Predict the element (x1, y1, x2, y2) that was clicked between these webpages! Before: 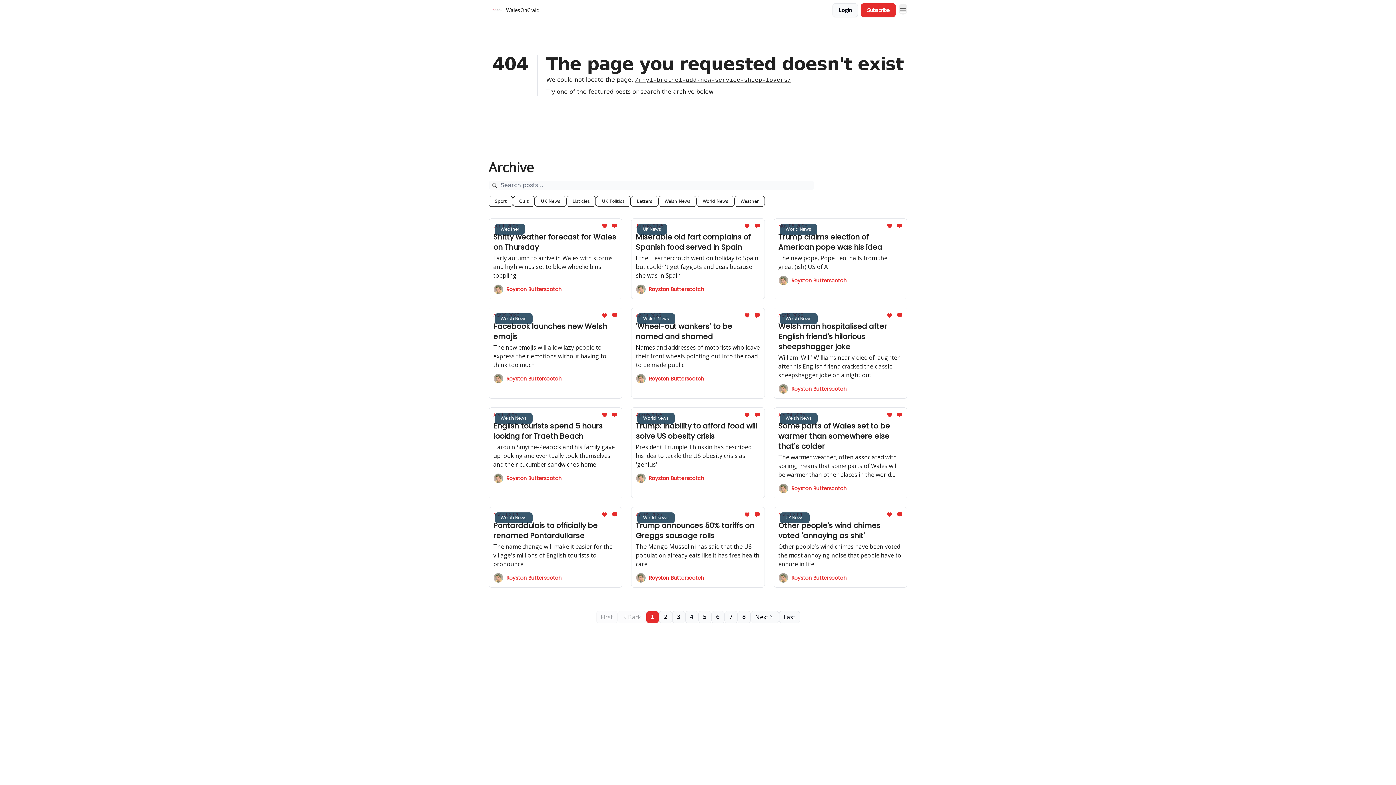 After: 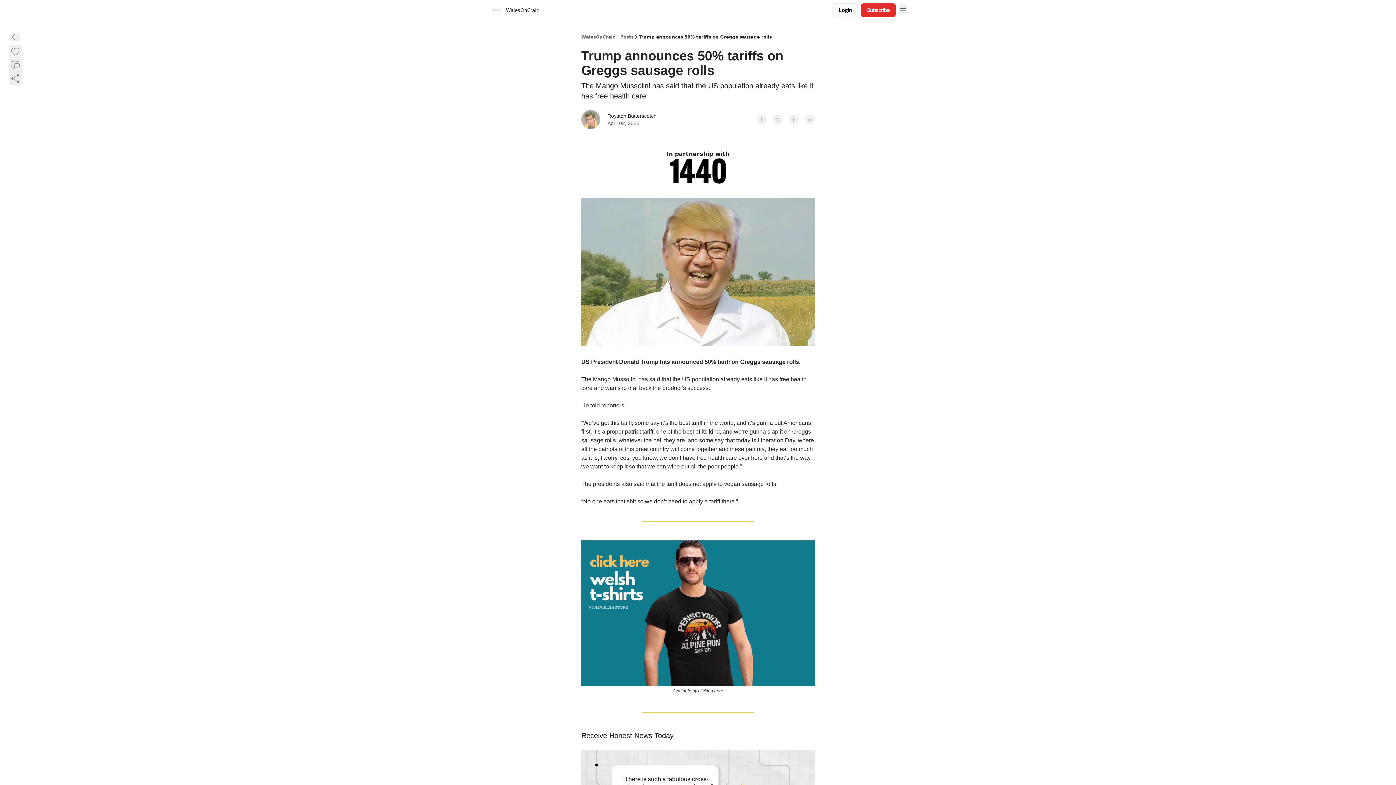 Action: bbox: (636, 512, 760, 568) label: Apr 02, 2025
Trump announces 50% tariffs on Greggs sausage rolls

The Mango Mussolini has said that the US population already eats like it has free health care